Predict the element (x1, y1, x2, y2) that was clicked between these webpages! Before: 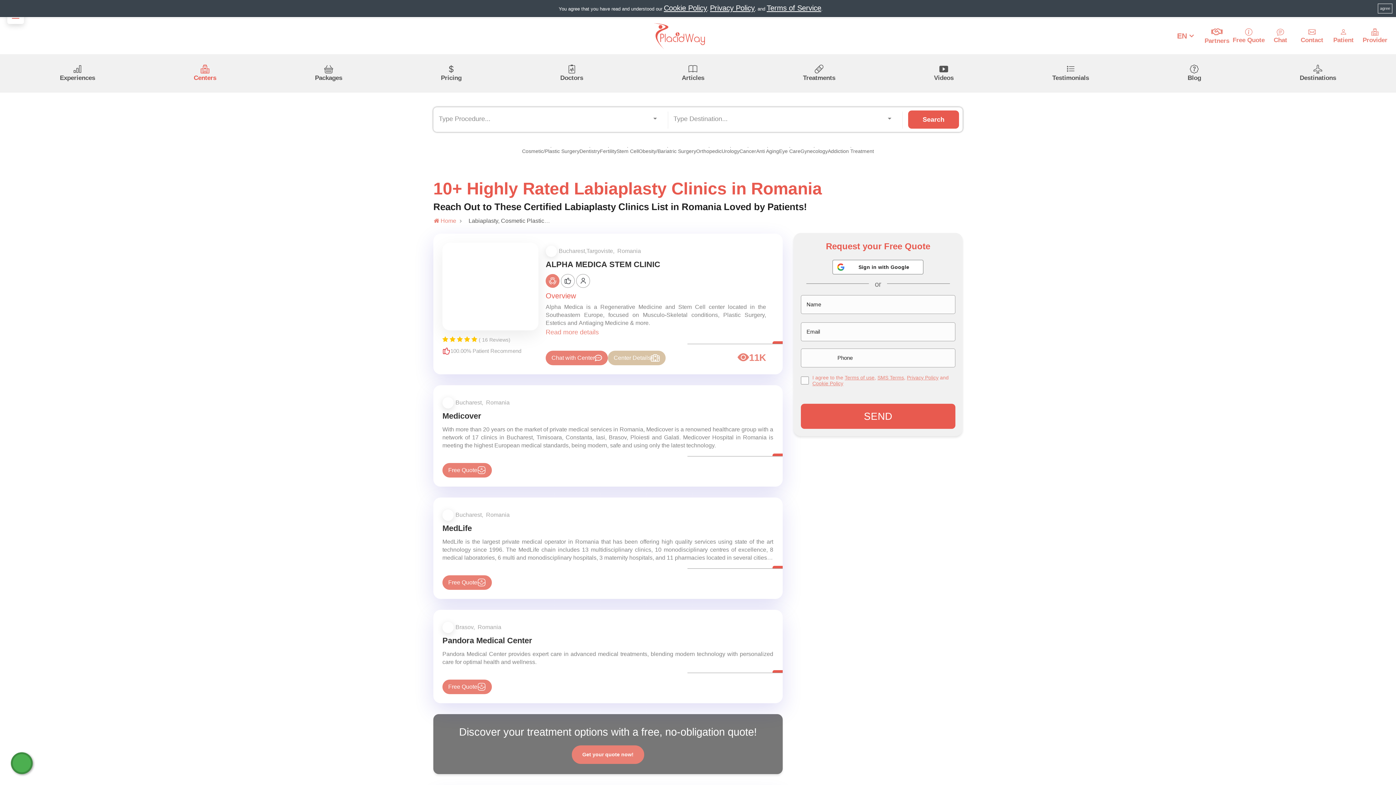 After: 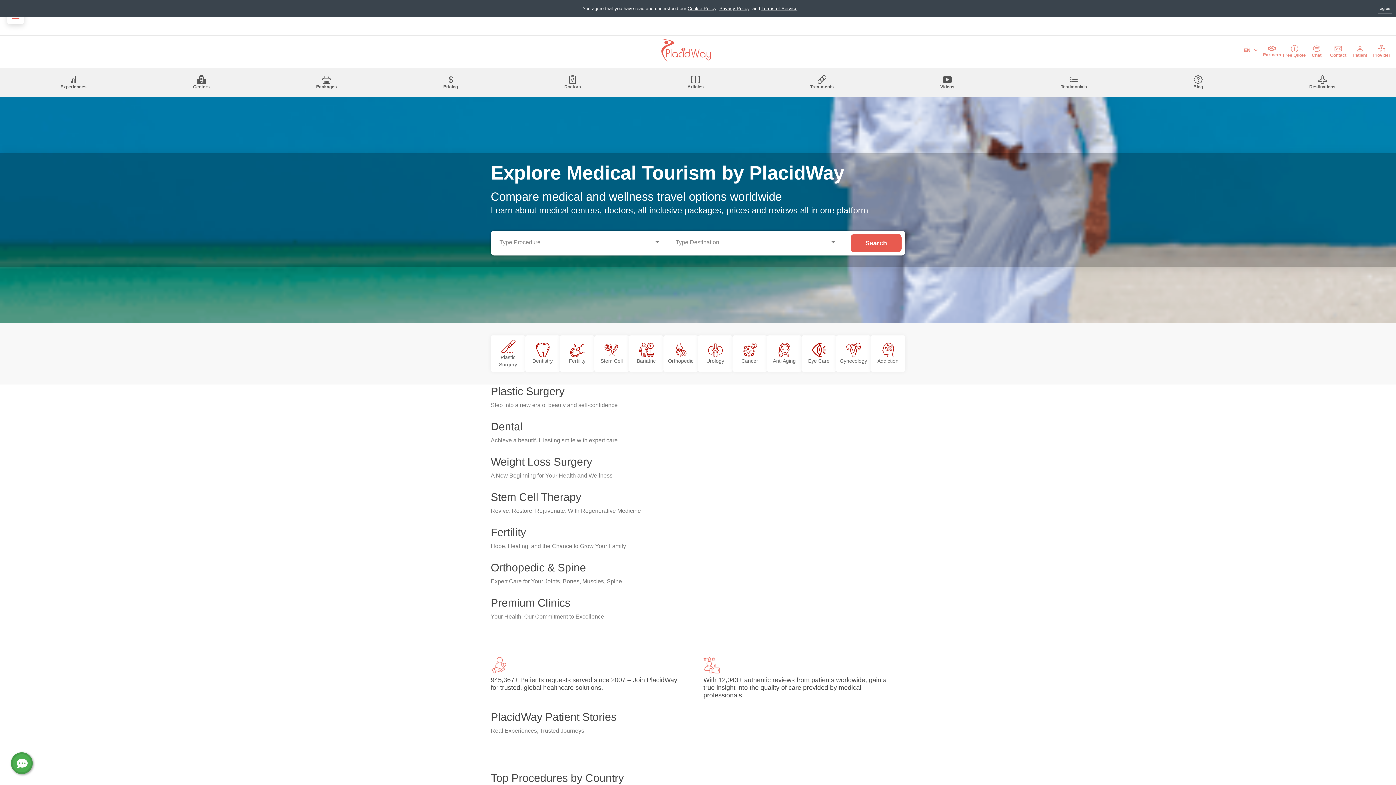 Action: bbox: (433, 217, 456, 223) label:  Home